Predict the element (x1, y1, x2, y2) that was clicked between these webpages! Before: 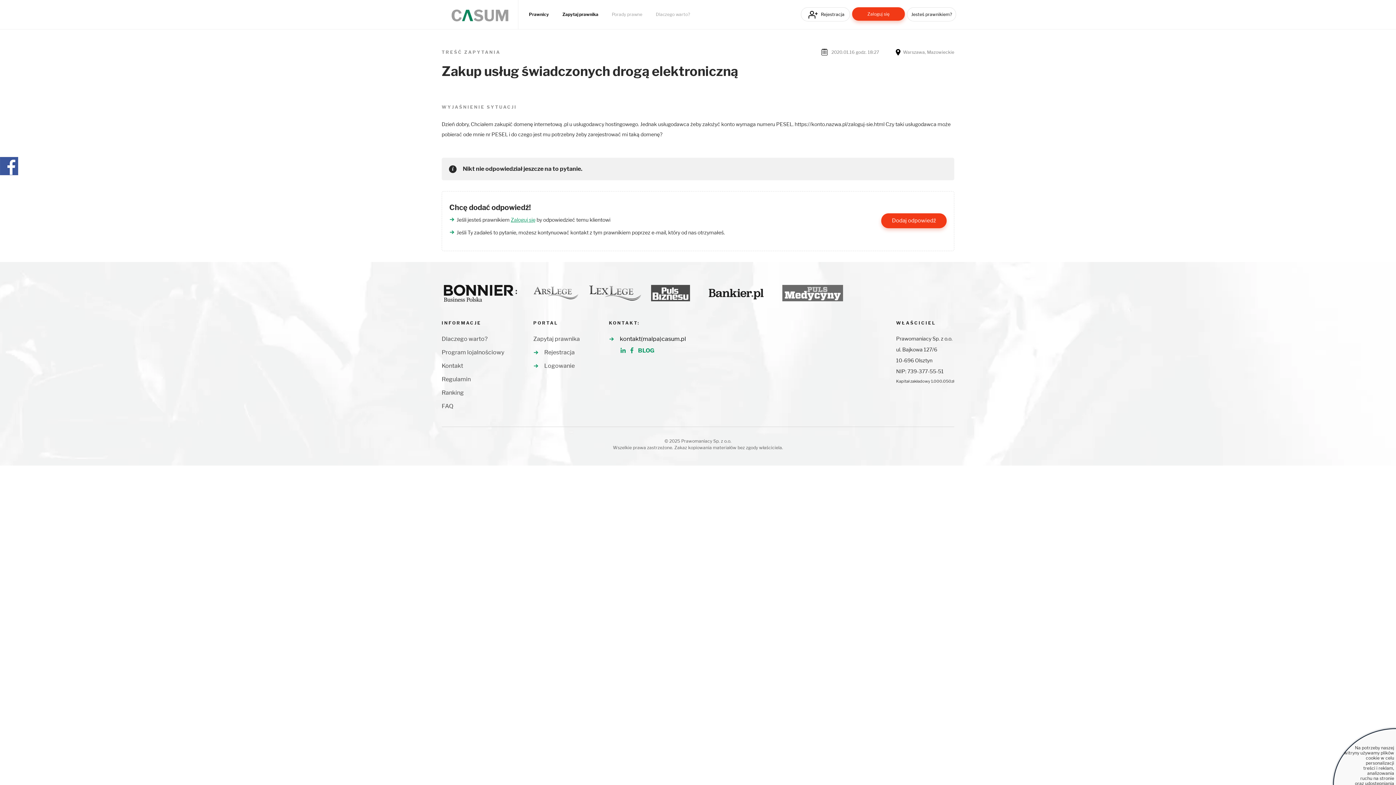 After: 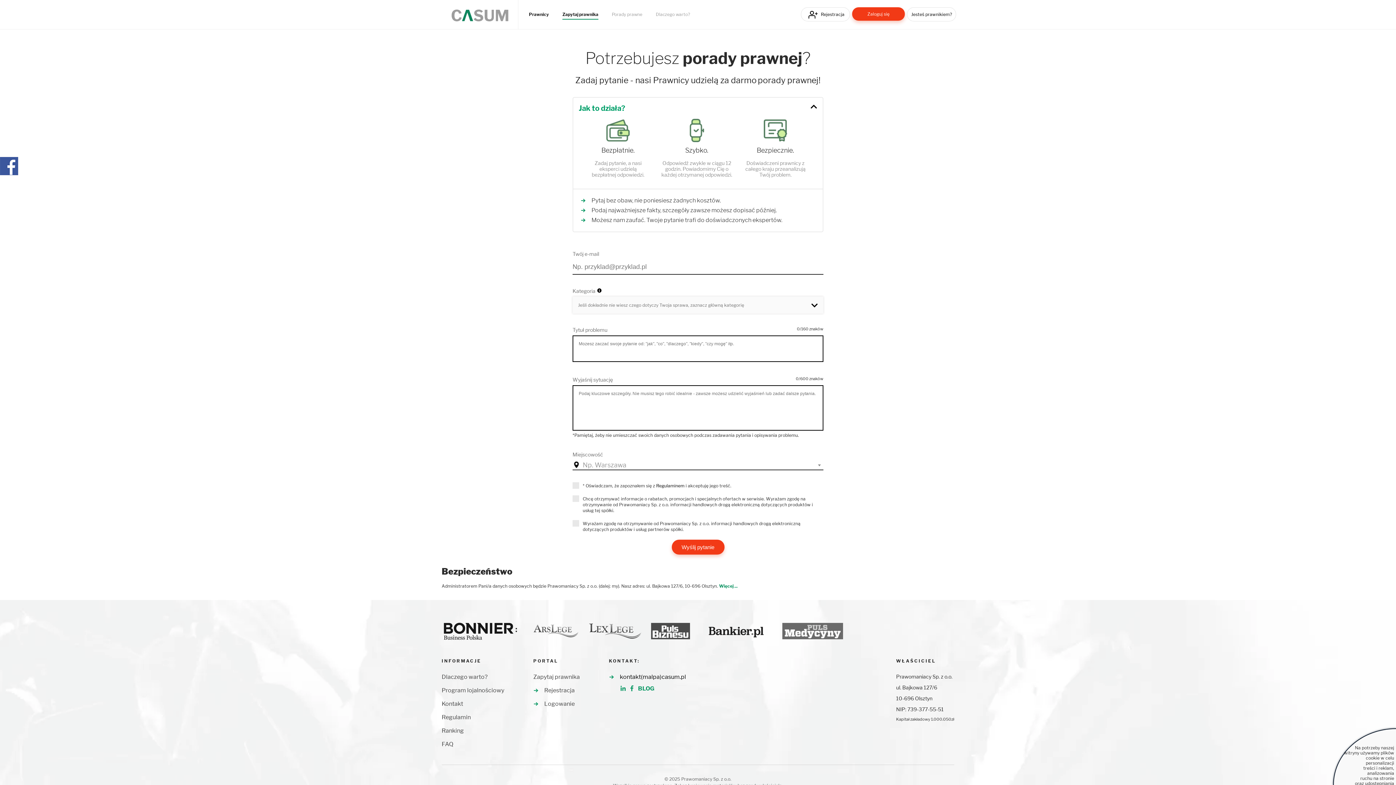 Action: label: Zapytaj prawnika bbox: (562, 12, 598, 17)